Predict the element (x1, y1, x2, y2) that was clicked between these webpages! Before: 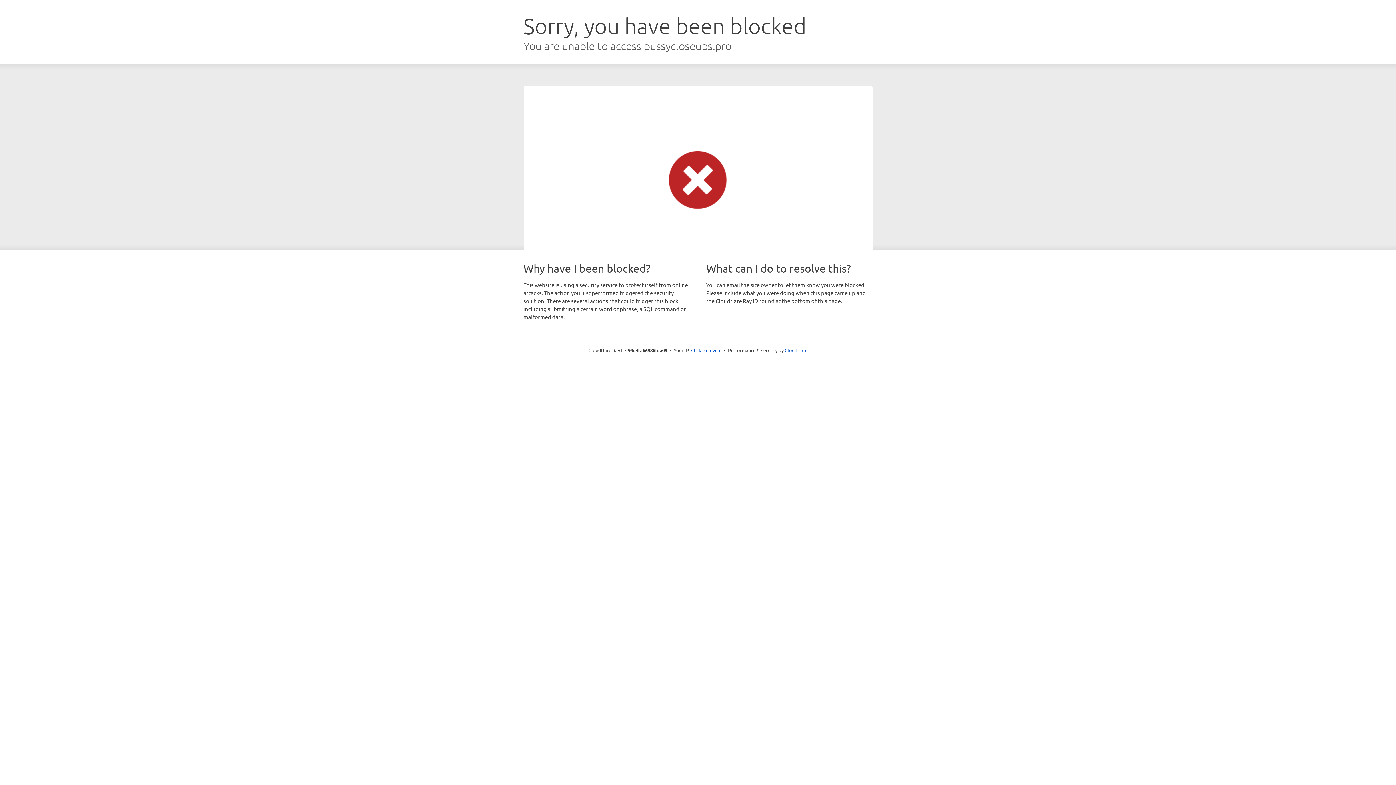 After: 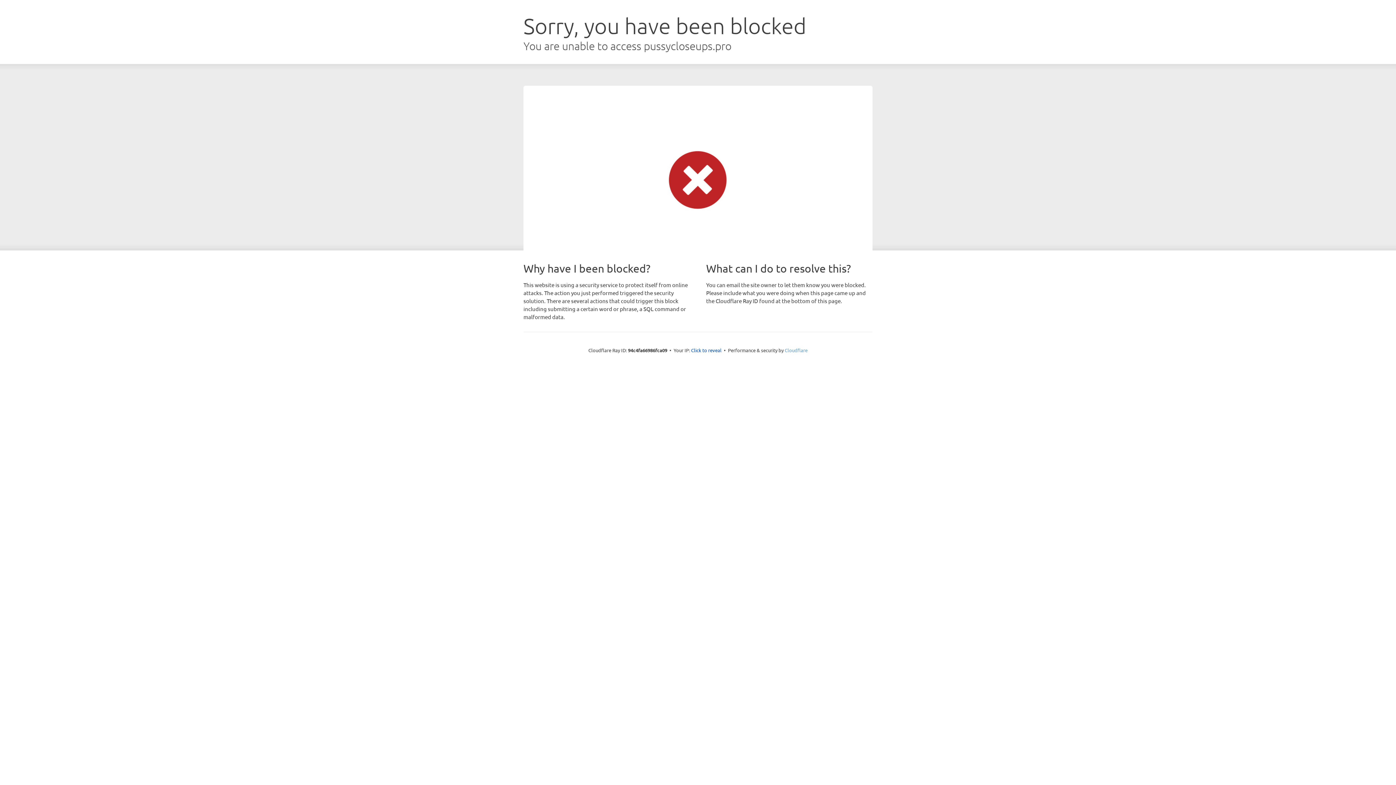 Action: bbox: (784, 347, 807, 353) label: Cloudflare